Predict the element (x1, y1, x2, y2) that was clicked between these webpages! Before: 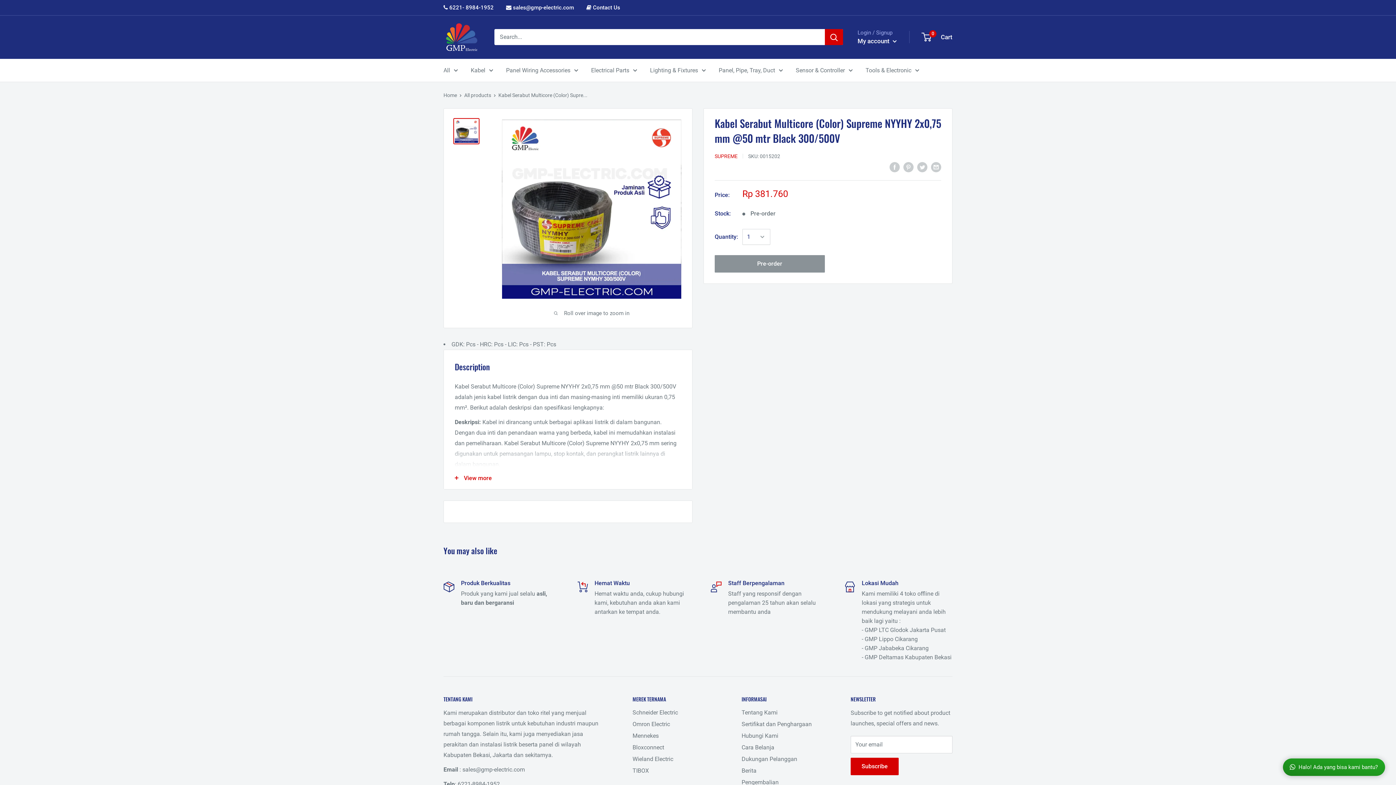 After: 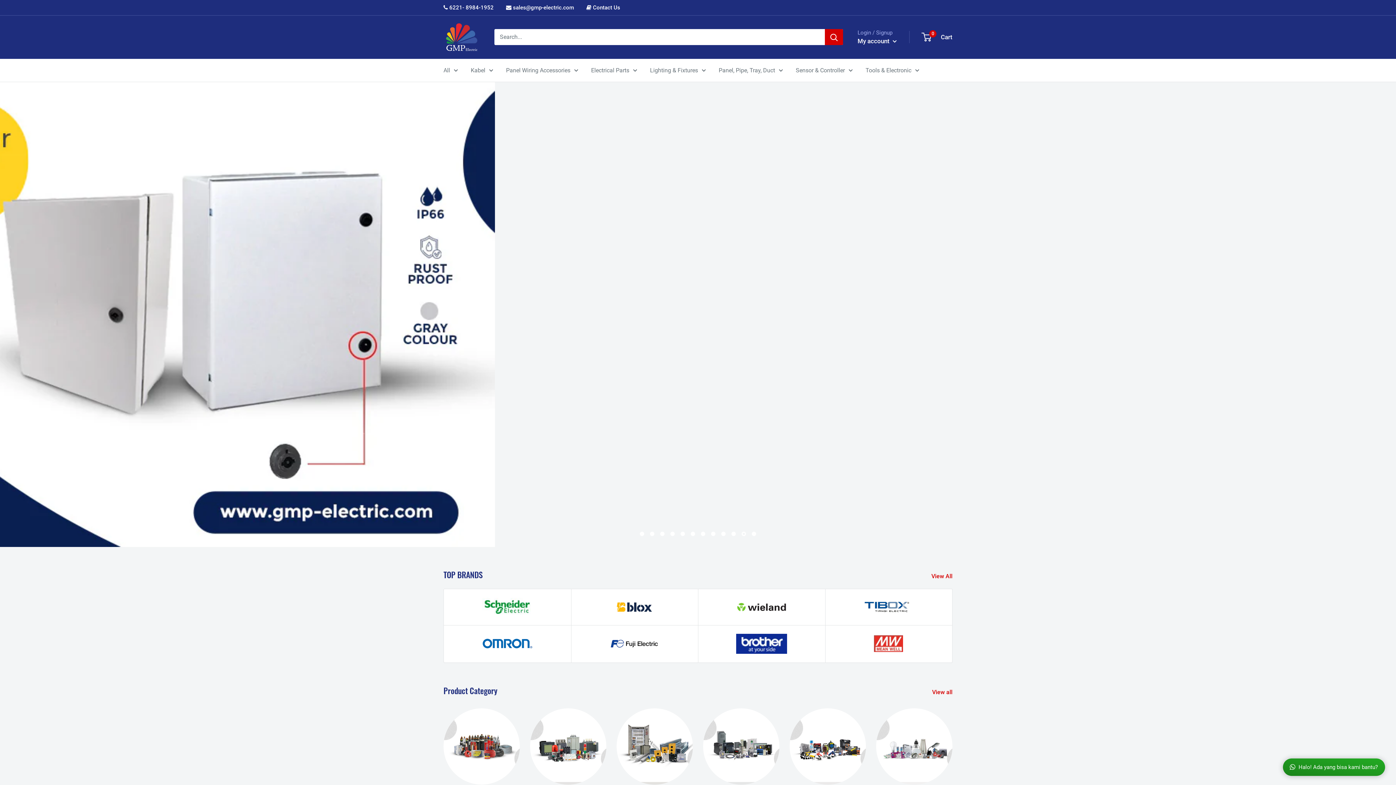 Action: bbox: (443, 22, 480, 51)